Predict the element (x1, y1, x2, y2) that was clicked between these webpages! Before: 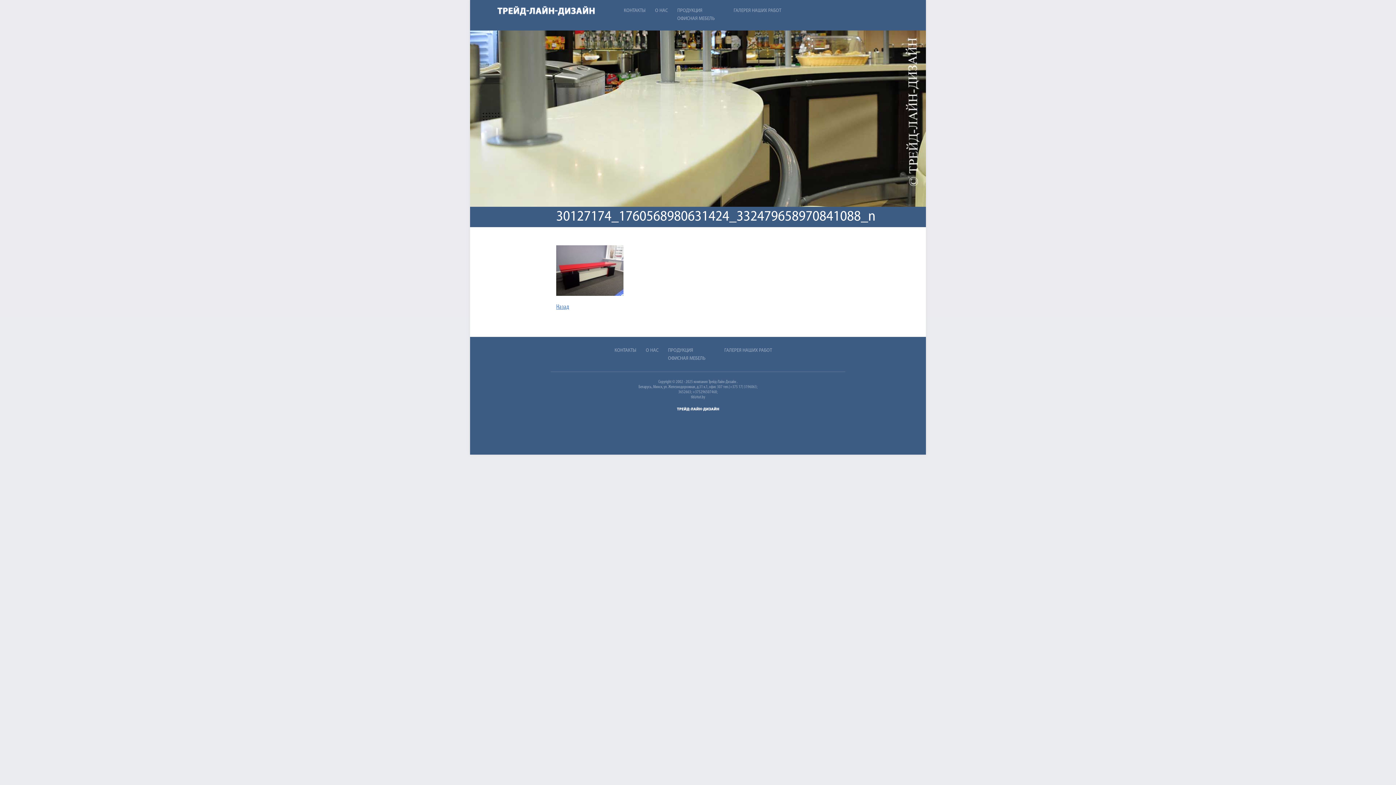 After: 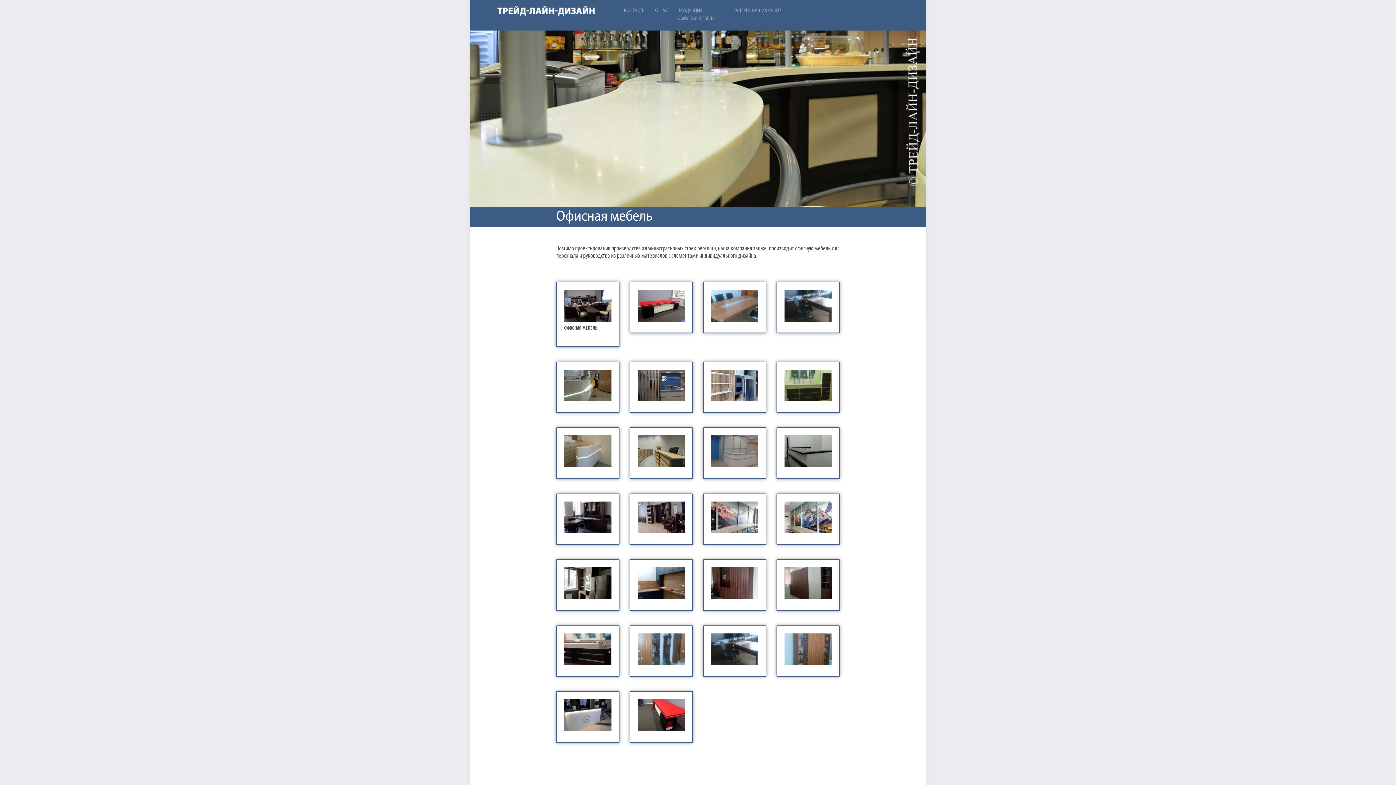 Action: bbox: (668, 355, 705, 362) label: ОФИСНАЯ МЕБЕЛЬ